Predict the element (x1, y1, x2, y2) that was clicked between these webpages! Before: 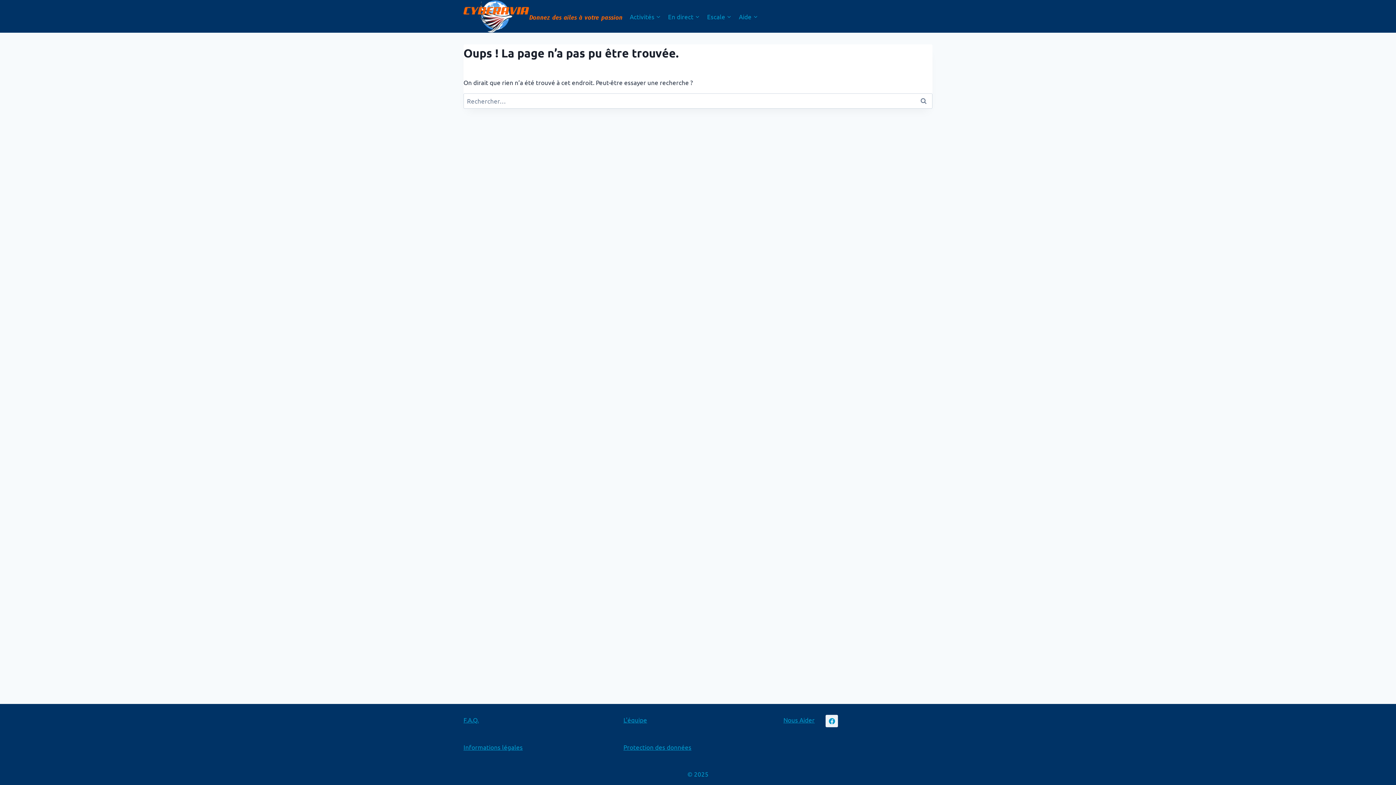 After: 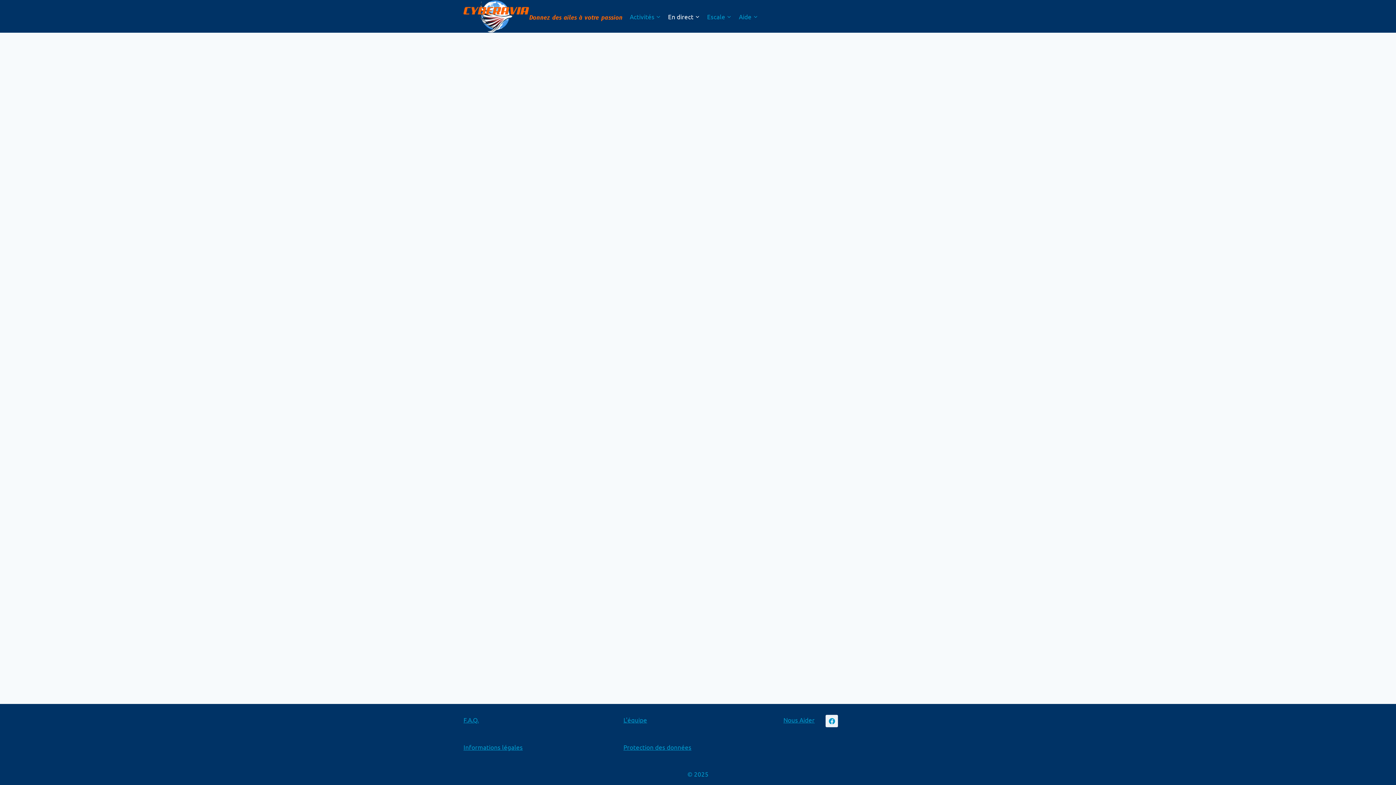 Action: bbox: (664, 7, 703, 24) label: En direct